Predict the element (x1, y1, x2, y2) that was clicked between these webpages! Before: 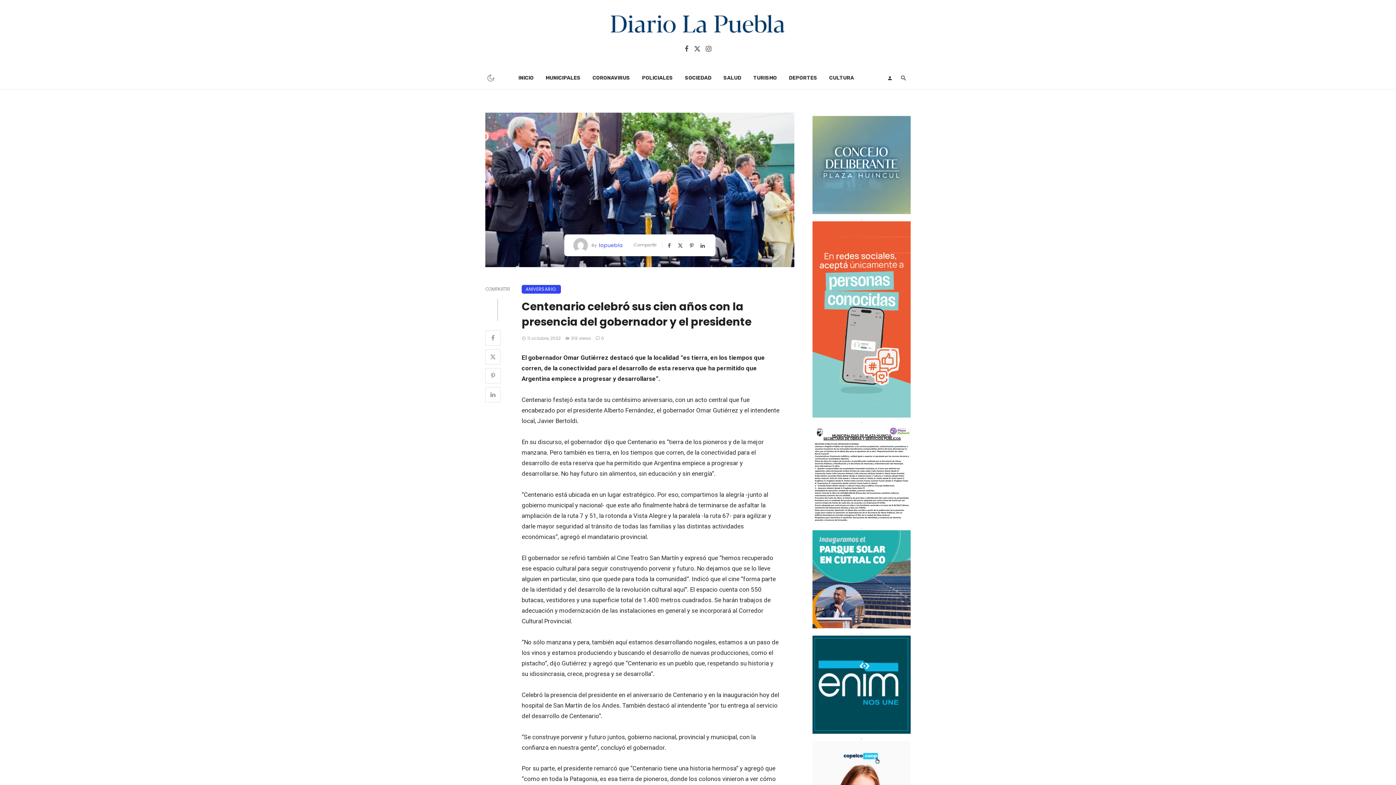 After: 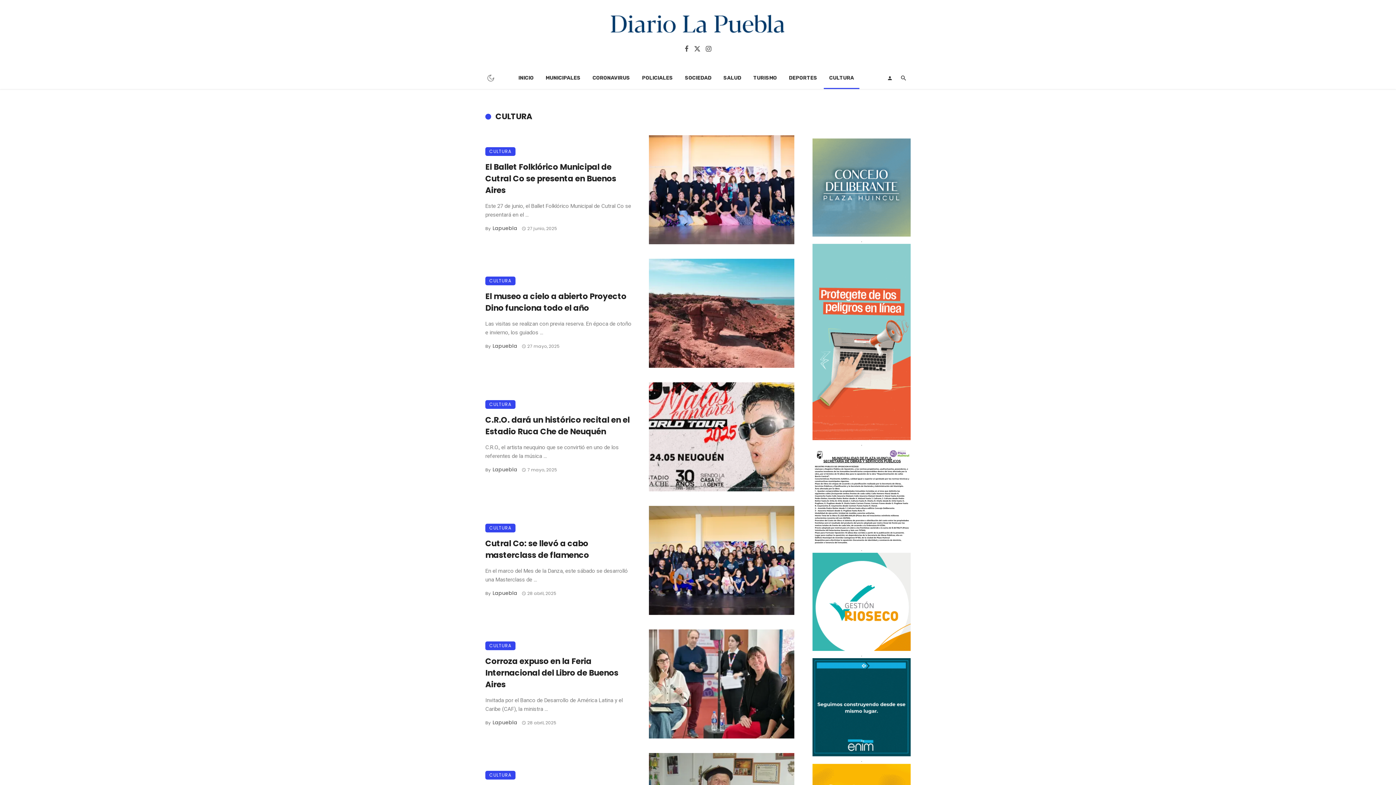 Action: label: CULTURA bbox: (824, 67, 859, 89)